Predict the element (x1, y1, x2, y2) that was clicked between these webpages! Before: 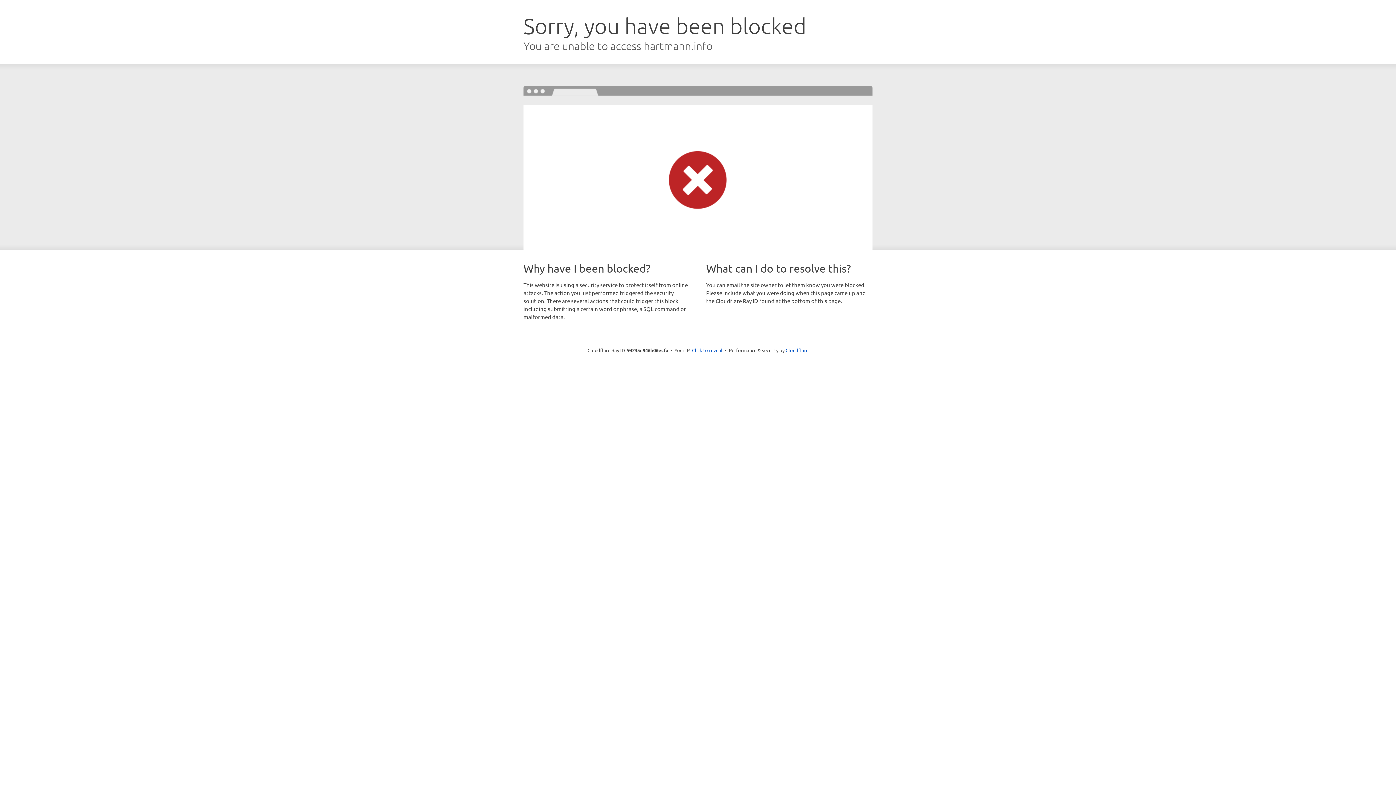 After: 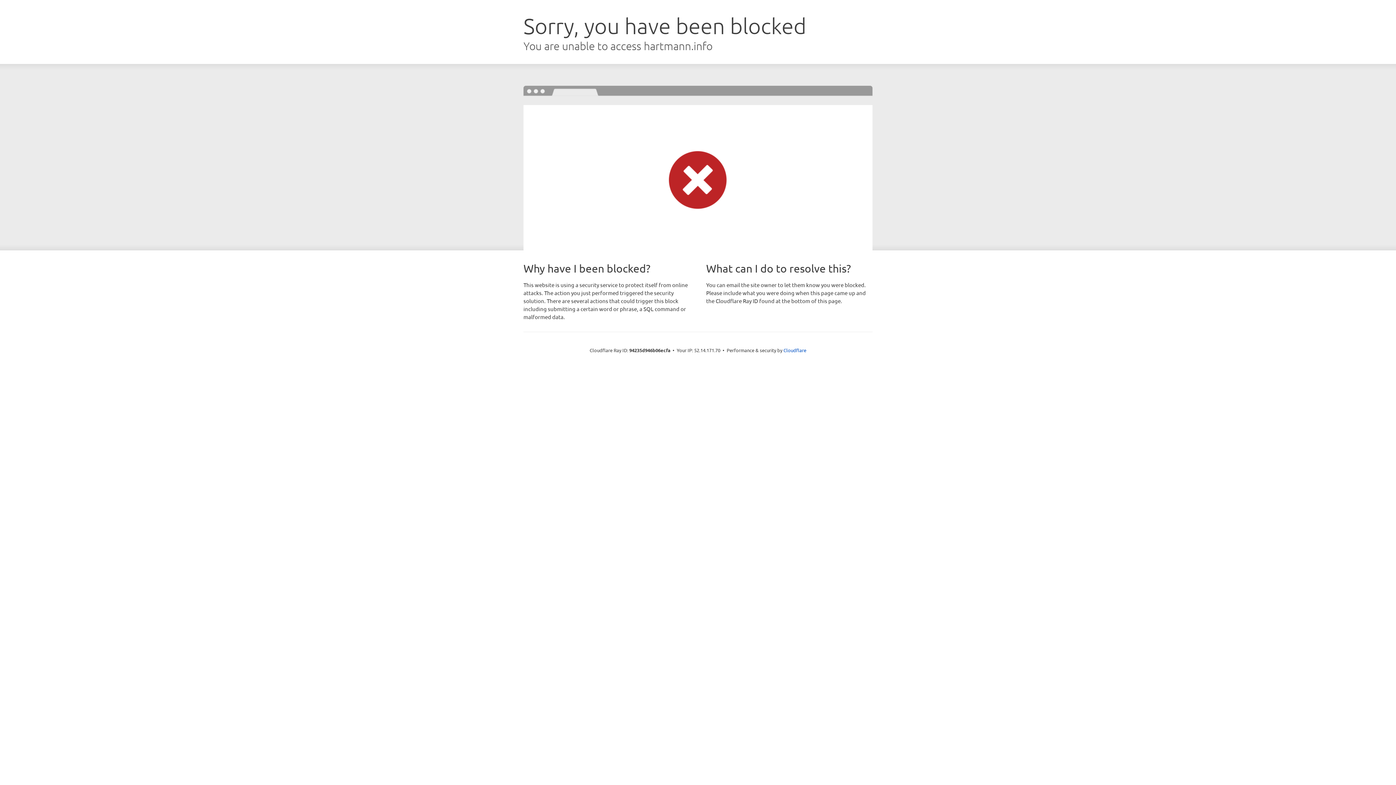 Action: bbox: (692, 346, 722, 353) label: Click to reveal